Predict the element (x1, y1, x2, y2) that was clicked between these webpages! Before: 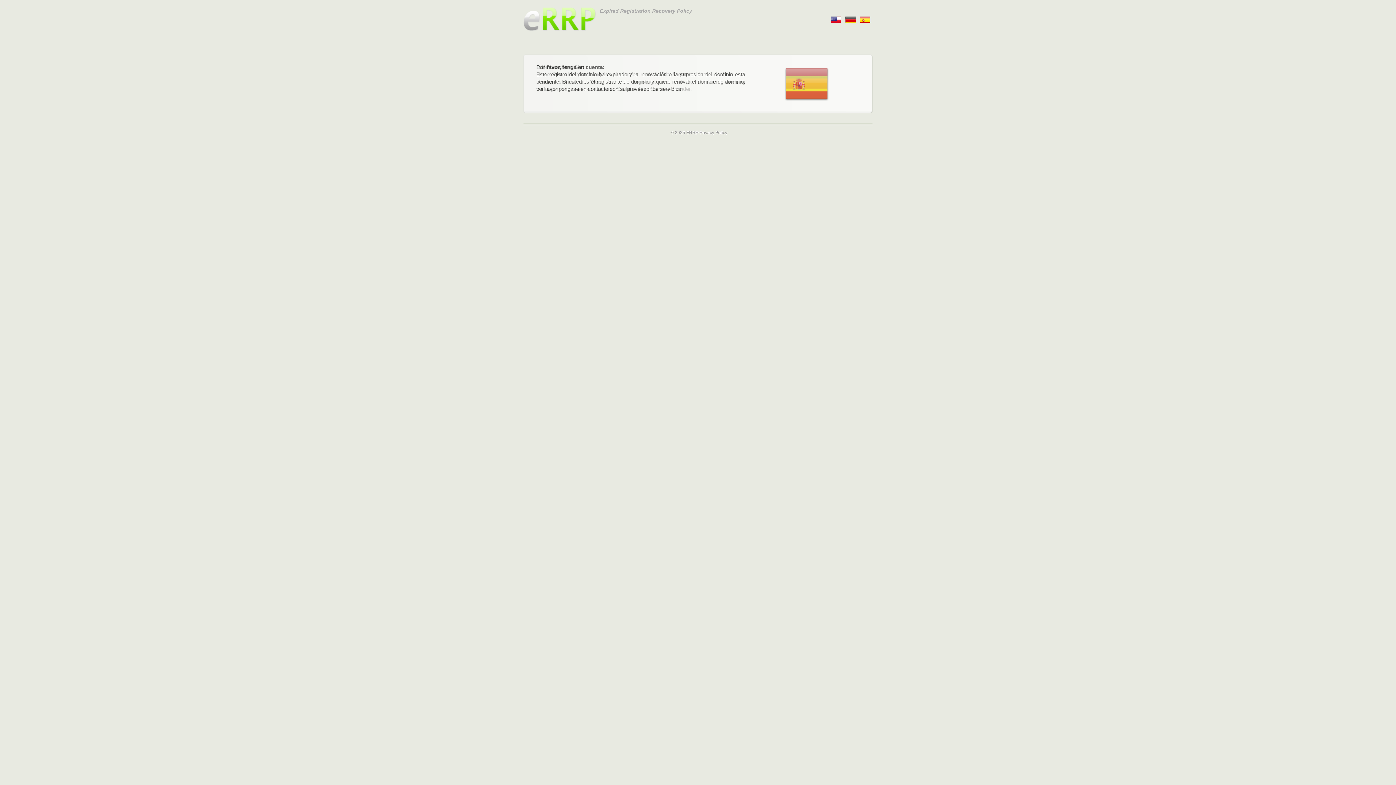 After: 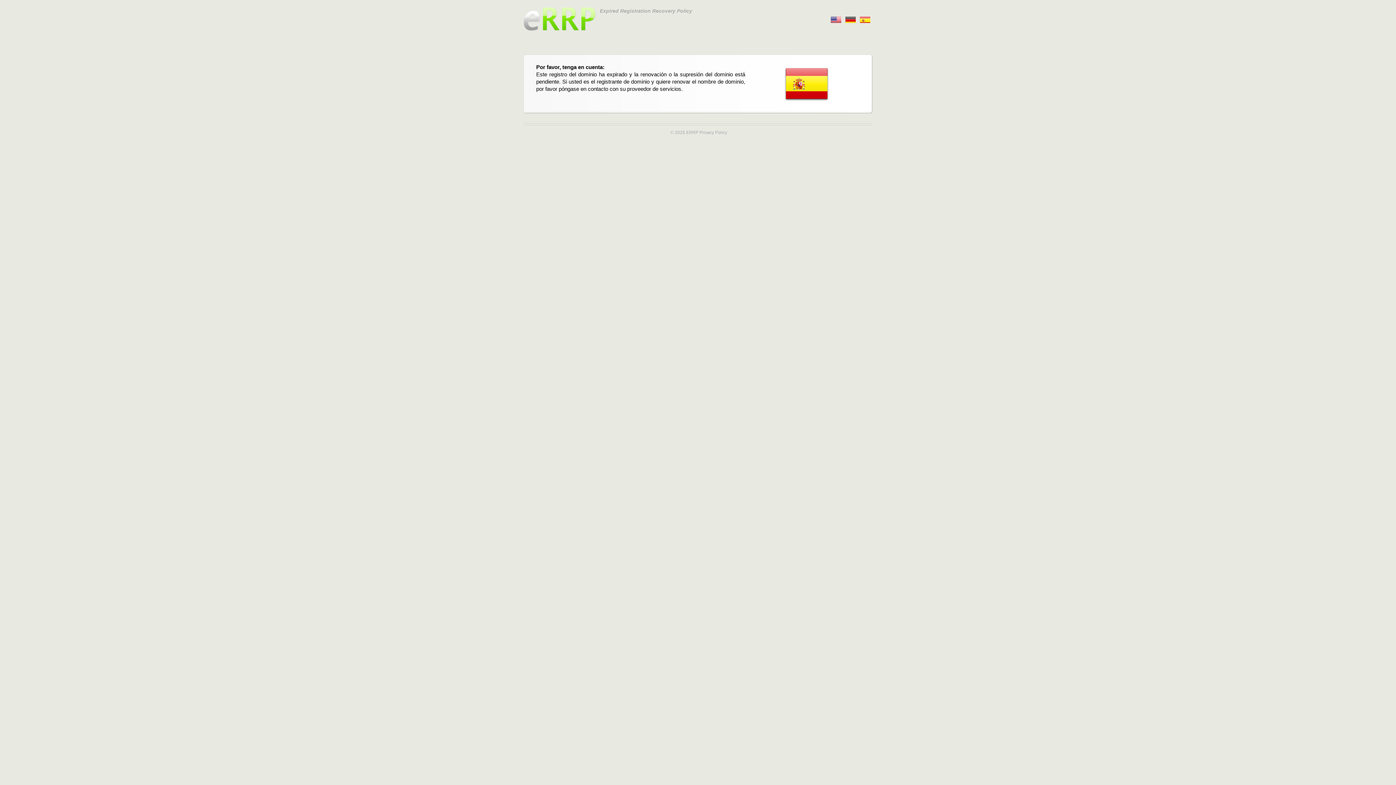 Action: bbox: (830, 14, 841, 22) label:      